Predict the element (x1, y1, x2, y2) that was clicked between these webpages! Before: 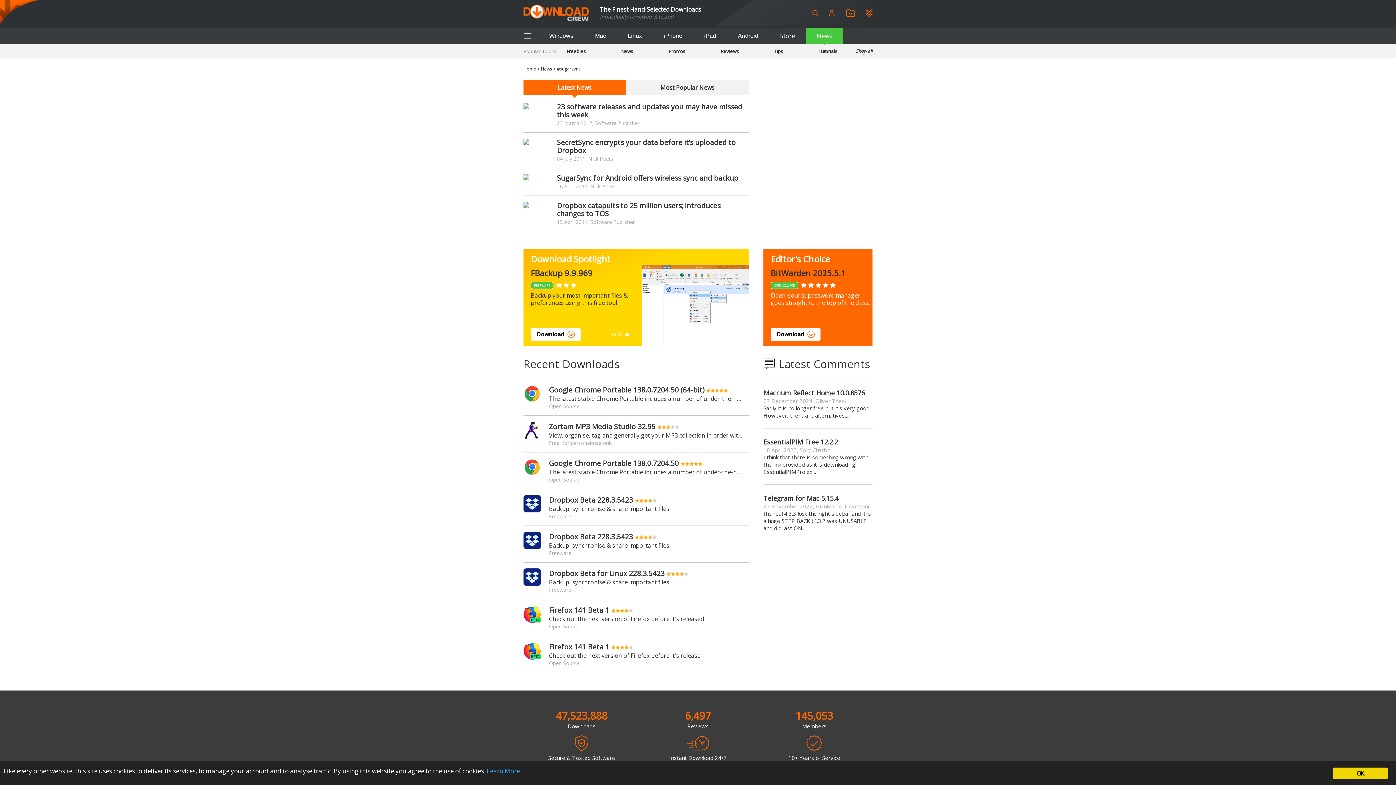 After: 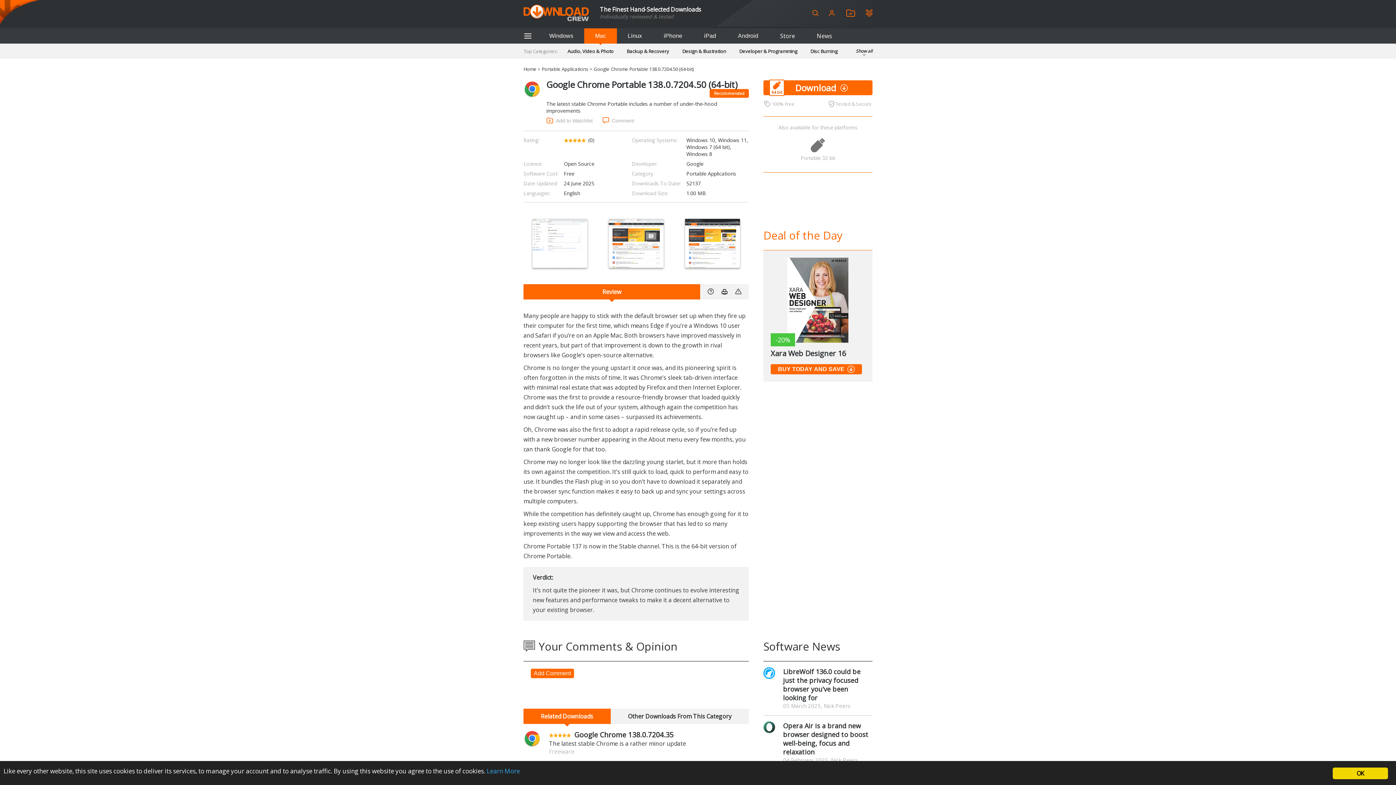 Action: bbox: (549, 385, 704, 394) label: Google Chrome Portable 138.0.7204.50 (64-bit)